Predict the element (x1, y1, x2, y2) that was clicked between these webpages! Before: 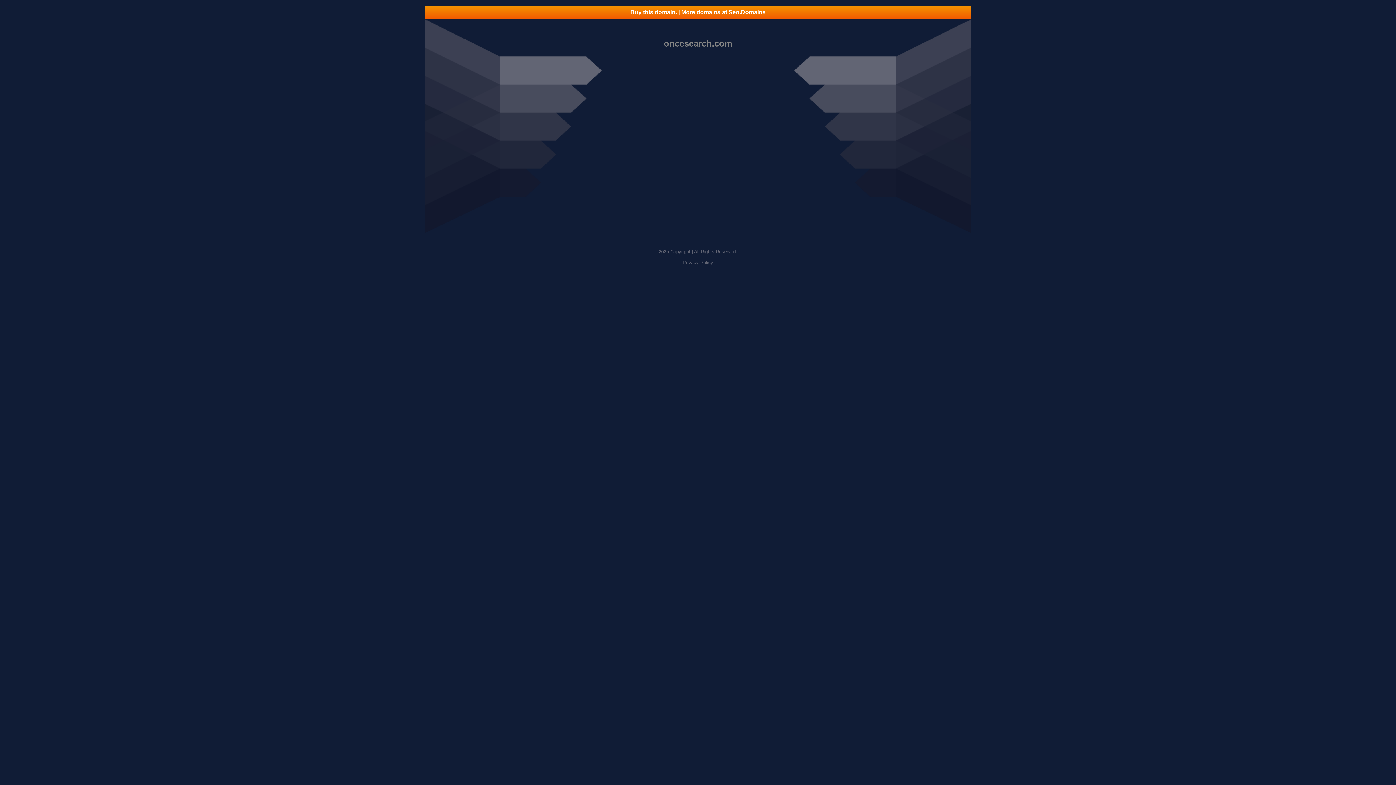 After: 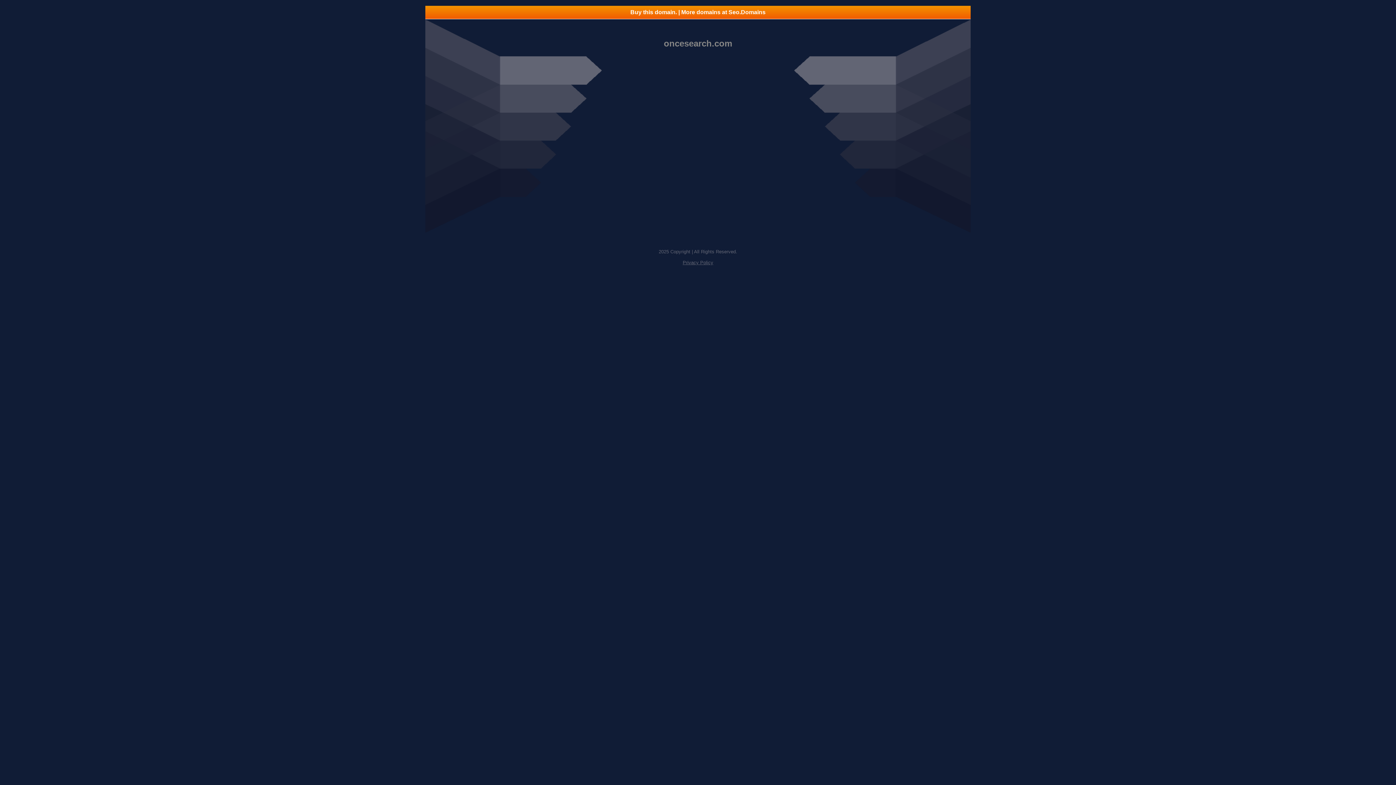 Action: label: Privacy Policy bbox: (682, 260, 713, 265)